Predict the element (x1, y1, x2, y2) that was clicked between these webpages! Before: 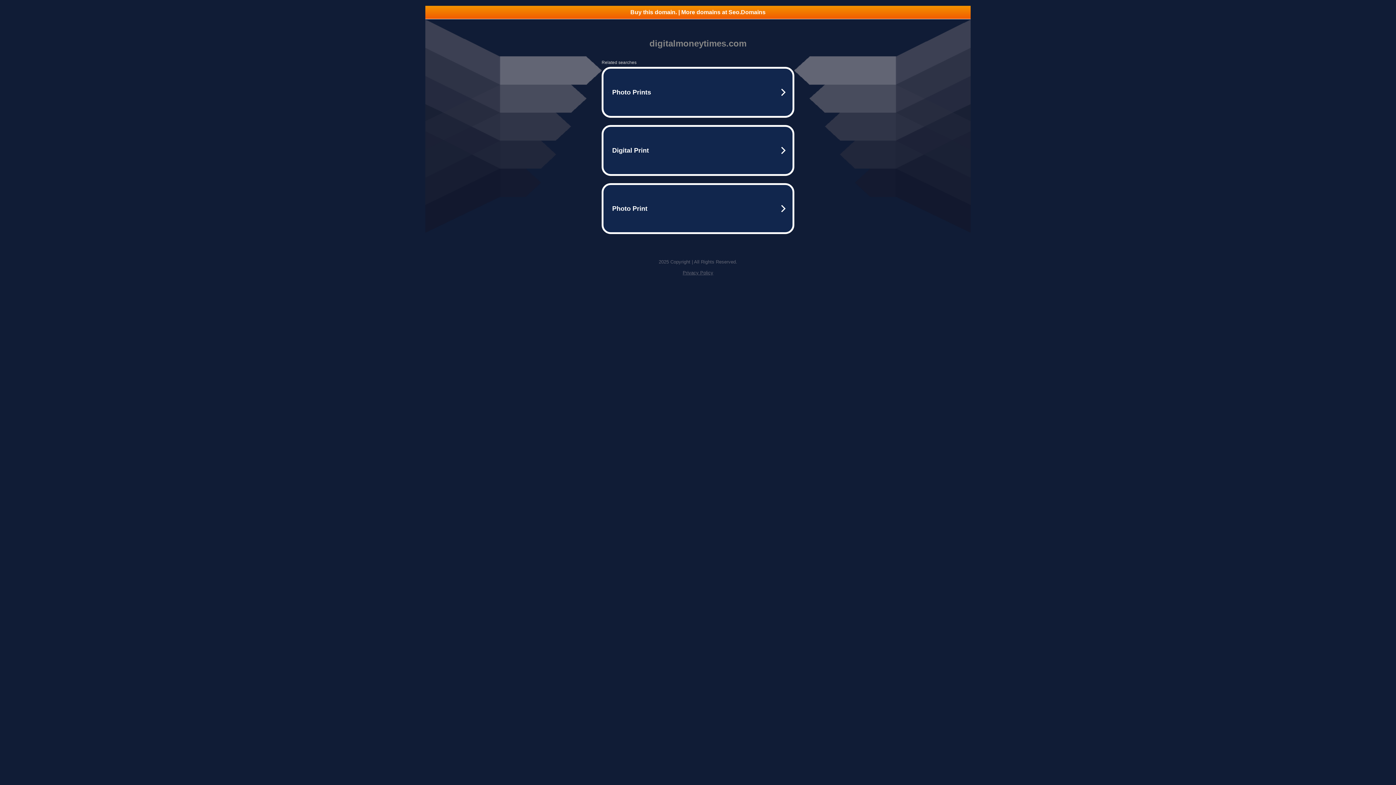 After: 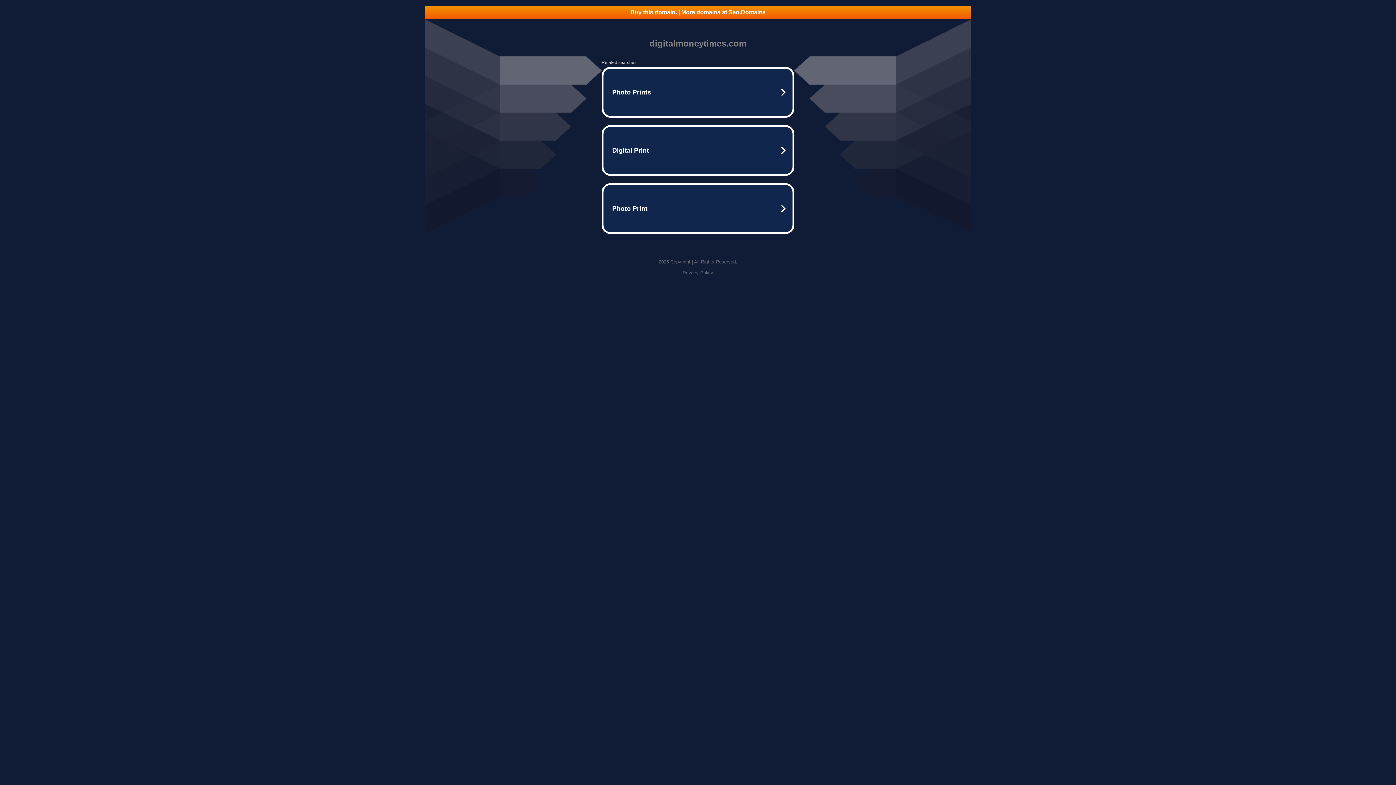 Action: label: Buy this domain. | More domains at Seo.Domains bbox: (425, 5, 970, 18)